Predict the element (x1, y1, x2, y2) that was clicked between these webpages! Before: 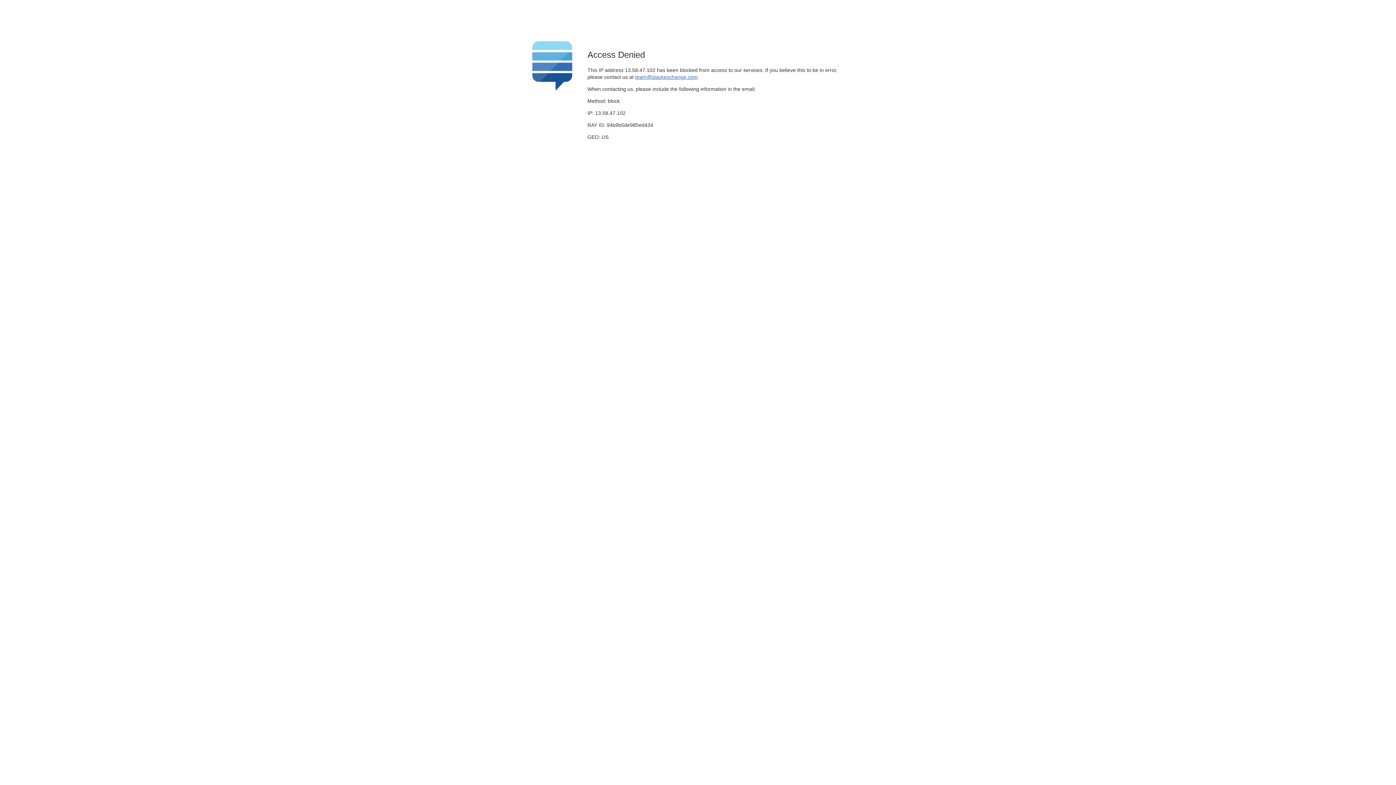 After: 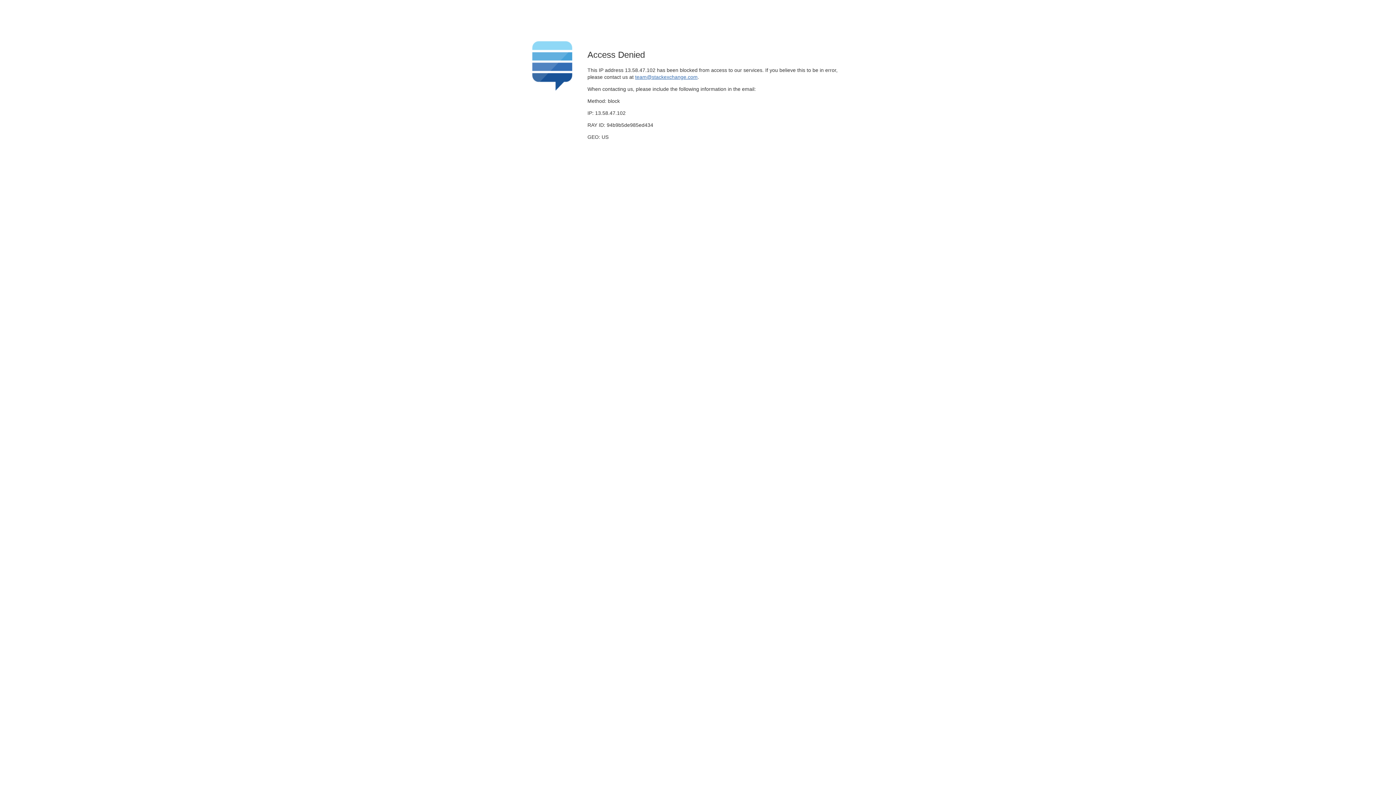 Action: bbox: (635, 74, 697, 79) label: team@stackexchange.com